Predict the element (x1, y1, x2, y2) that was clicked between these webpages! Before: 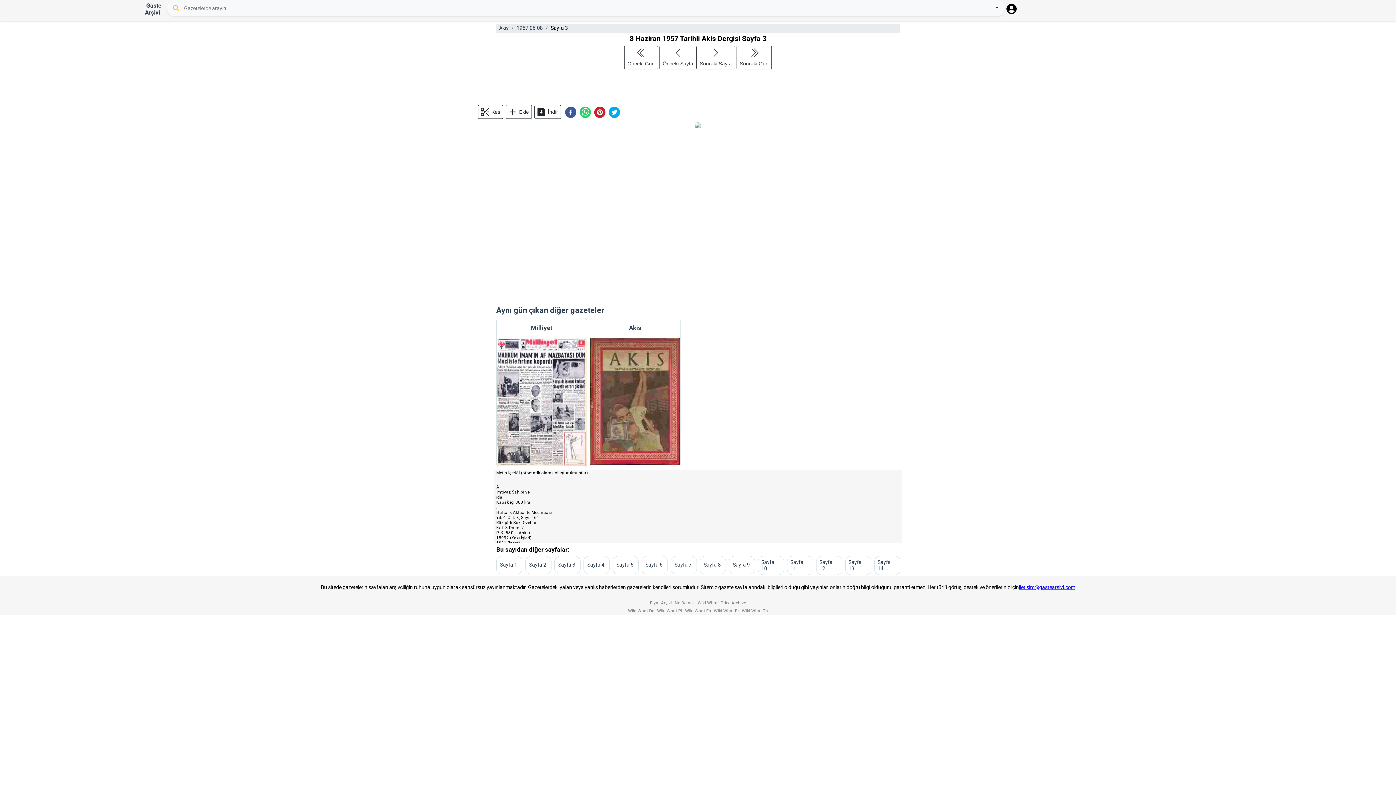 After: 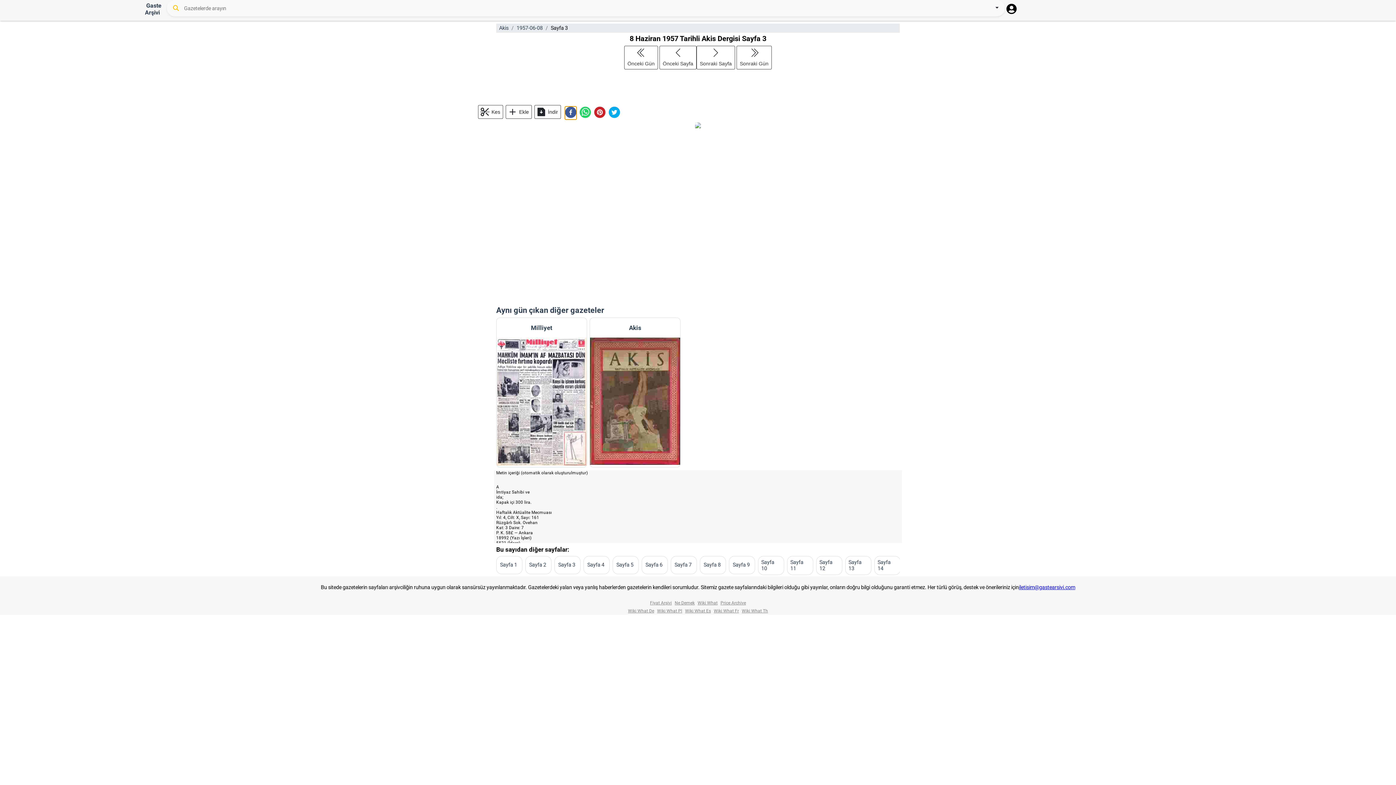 Action: label: facebook bbox: (565, 106, 576, 119)